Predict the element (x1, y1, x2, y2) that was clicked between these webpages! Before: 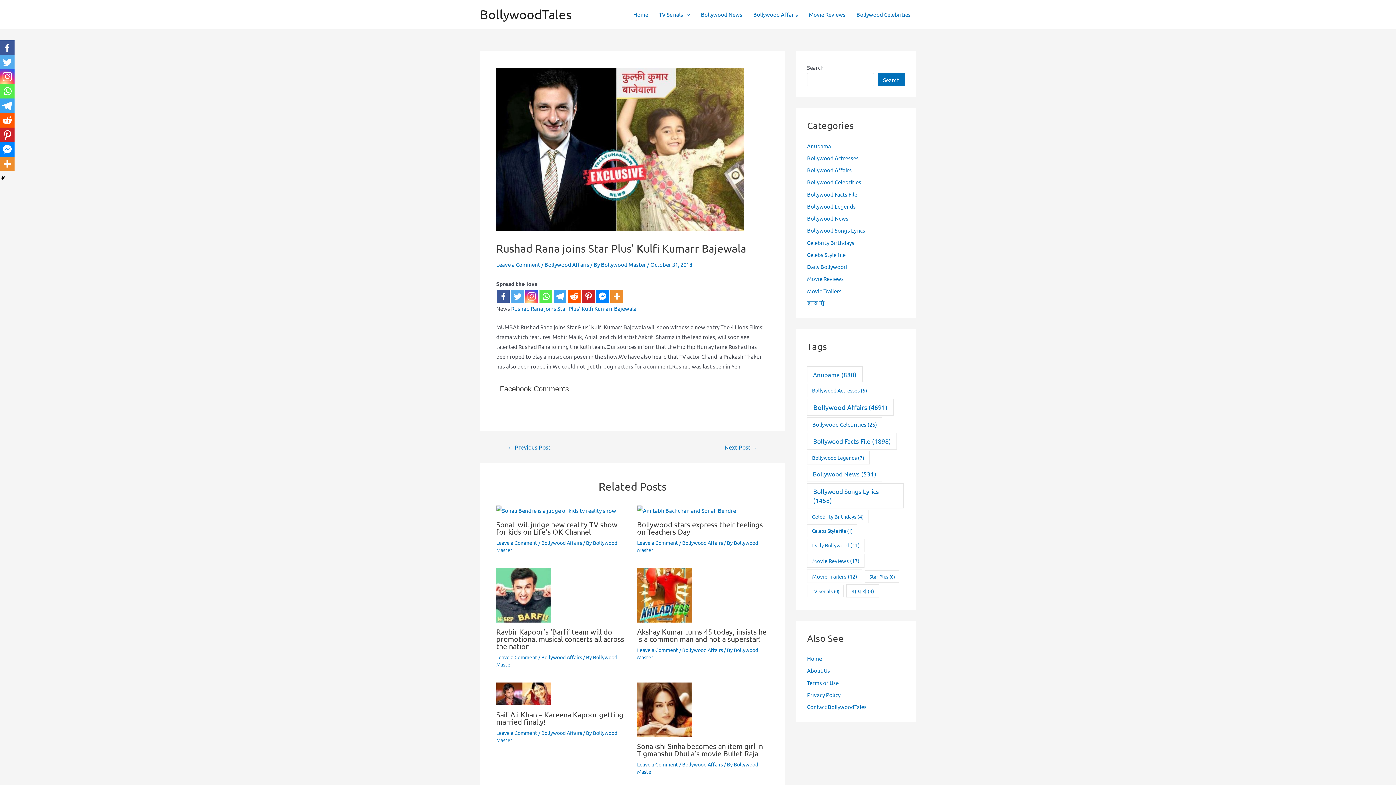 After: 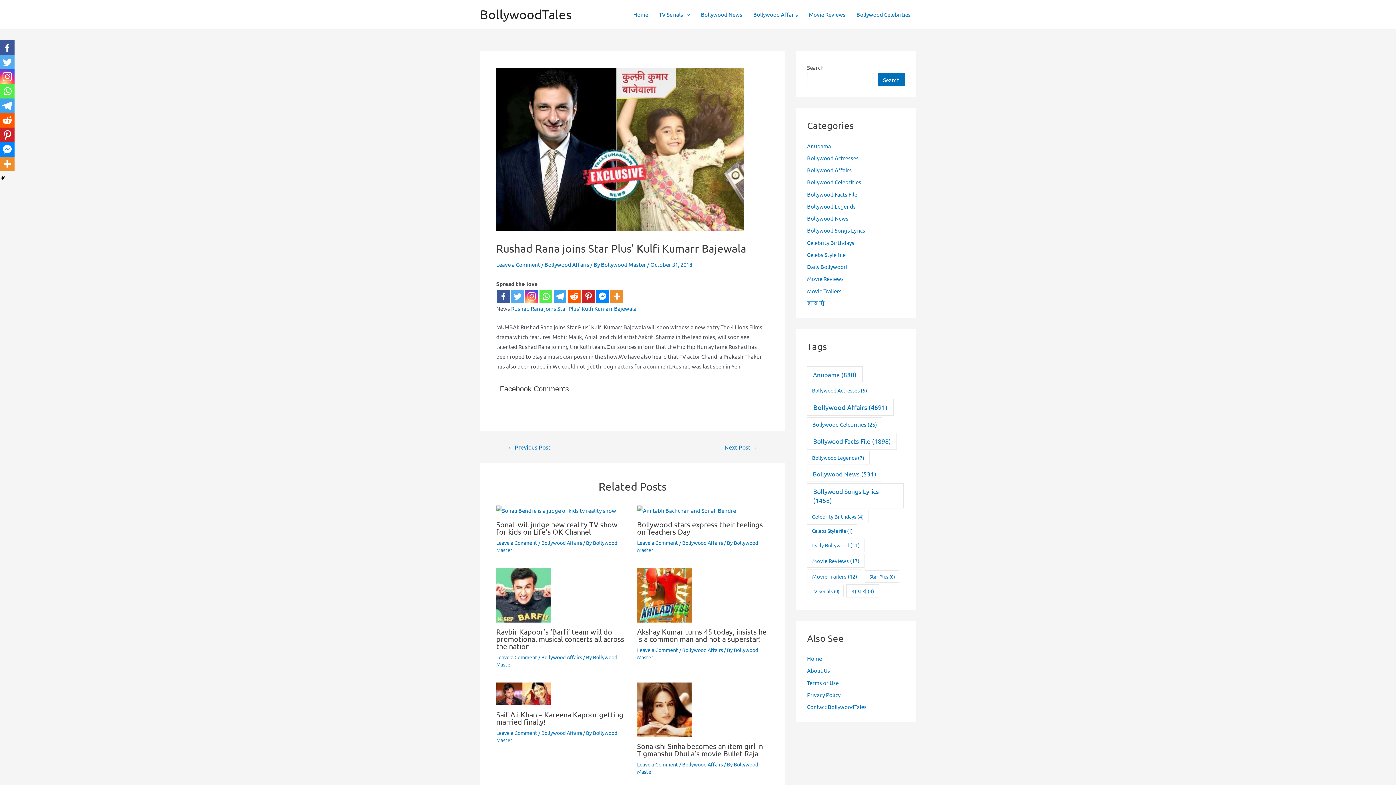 Action: bbox: (0, 40, 14, 54)